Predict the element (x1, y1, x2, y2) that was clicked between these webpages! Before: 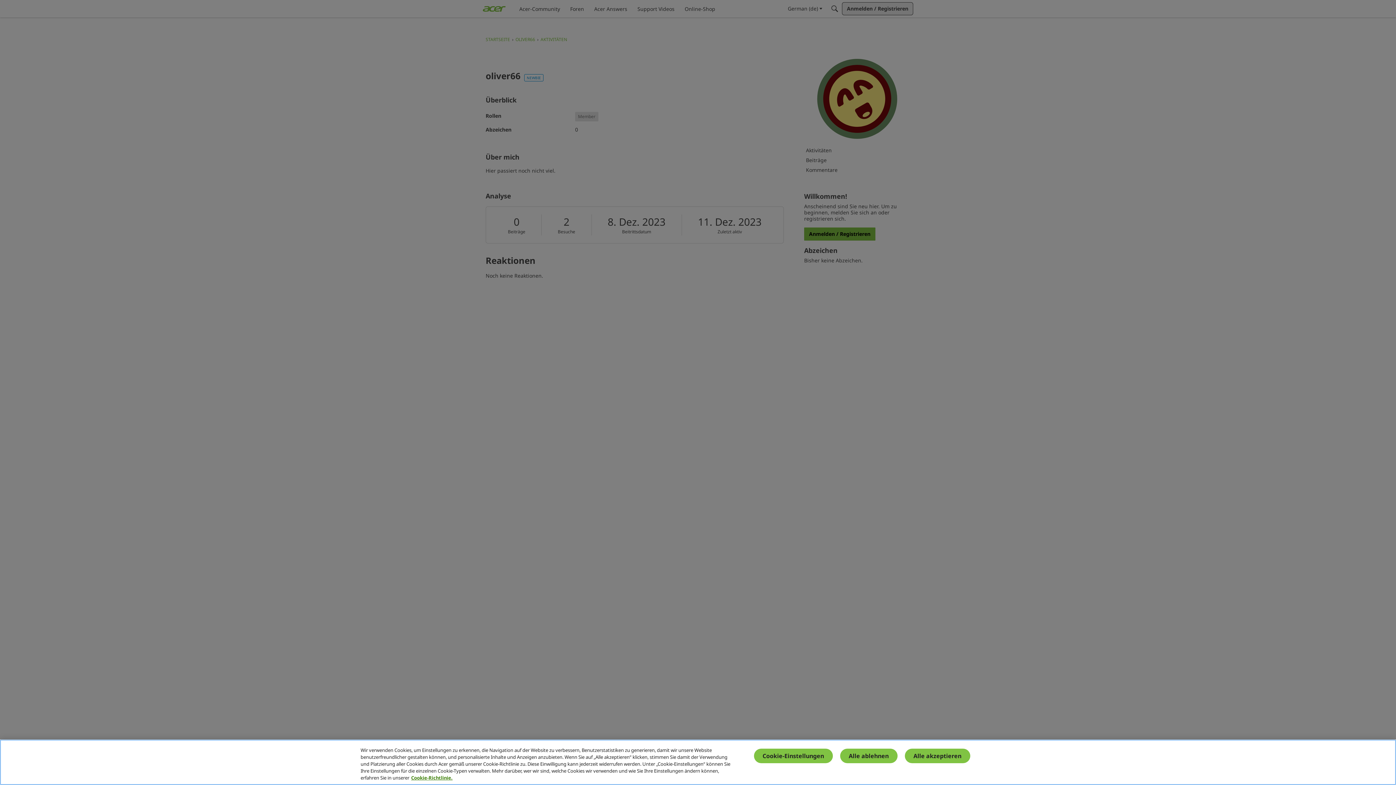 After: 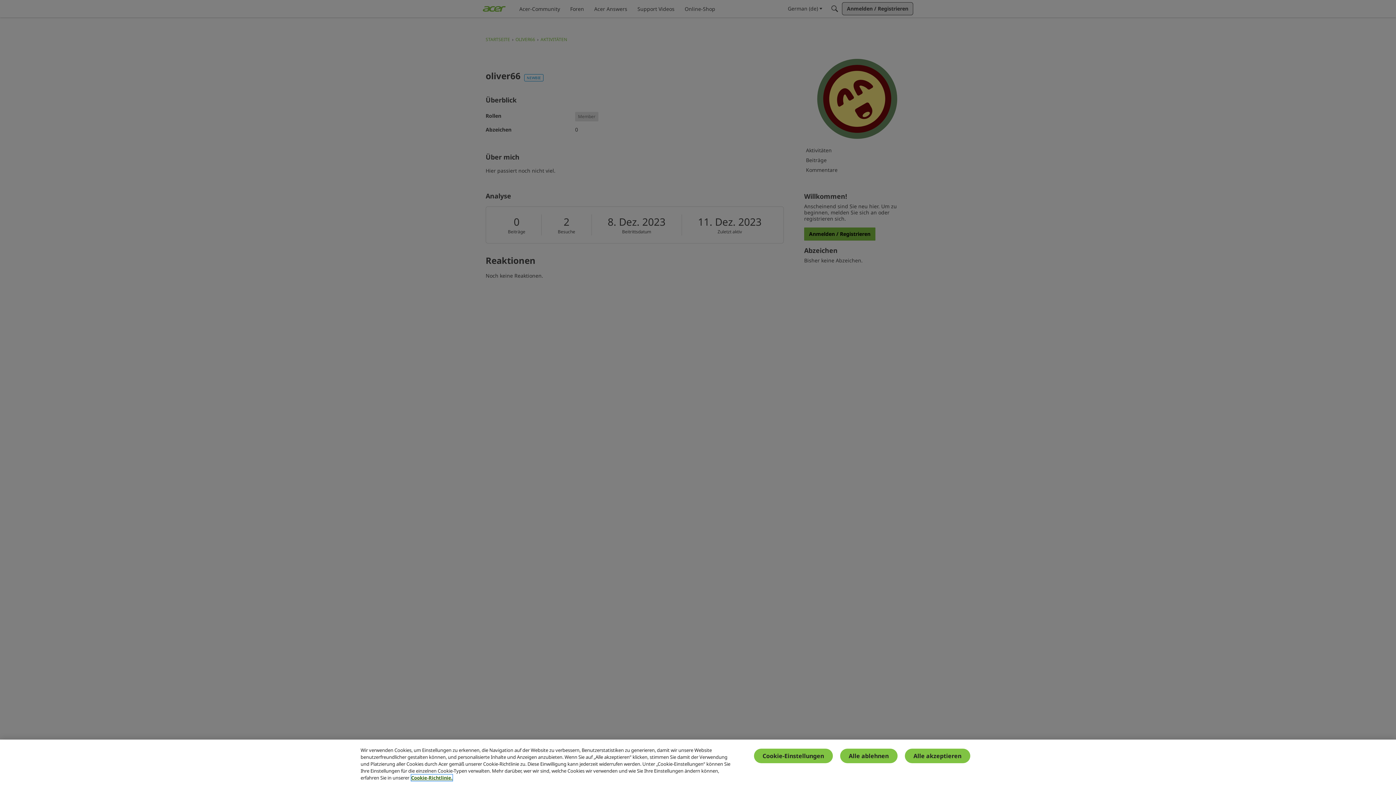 Action: label: Weitere Informationen zum Datenschutz, wird in einem neuen fenster geöffnet bbox: (411, 774, 452, 781)